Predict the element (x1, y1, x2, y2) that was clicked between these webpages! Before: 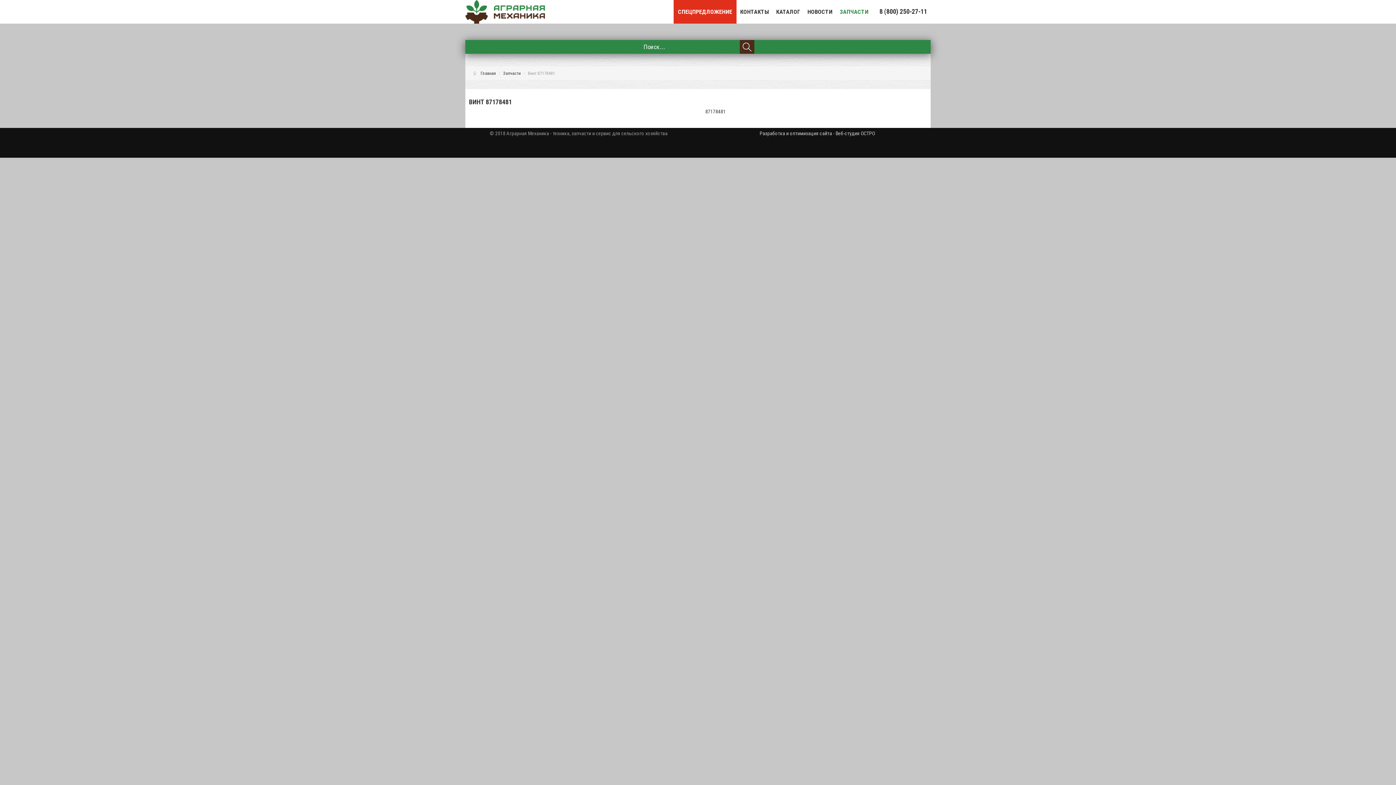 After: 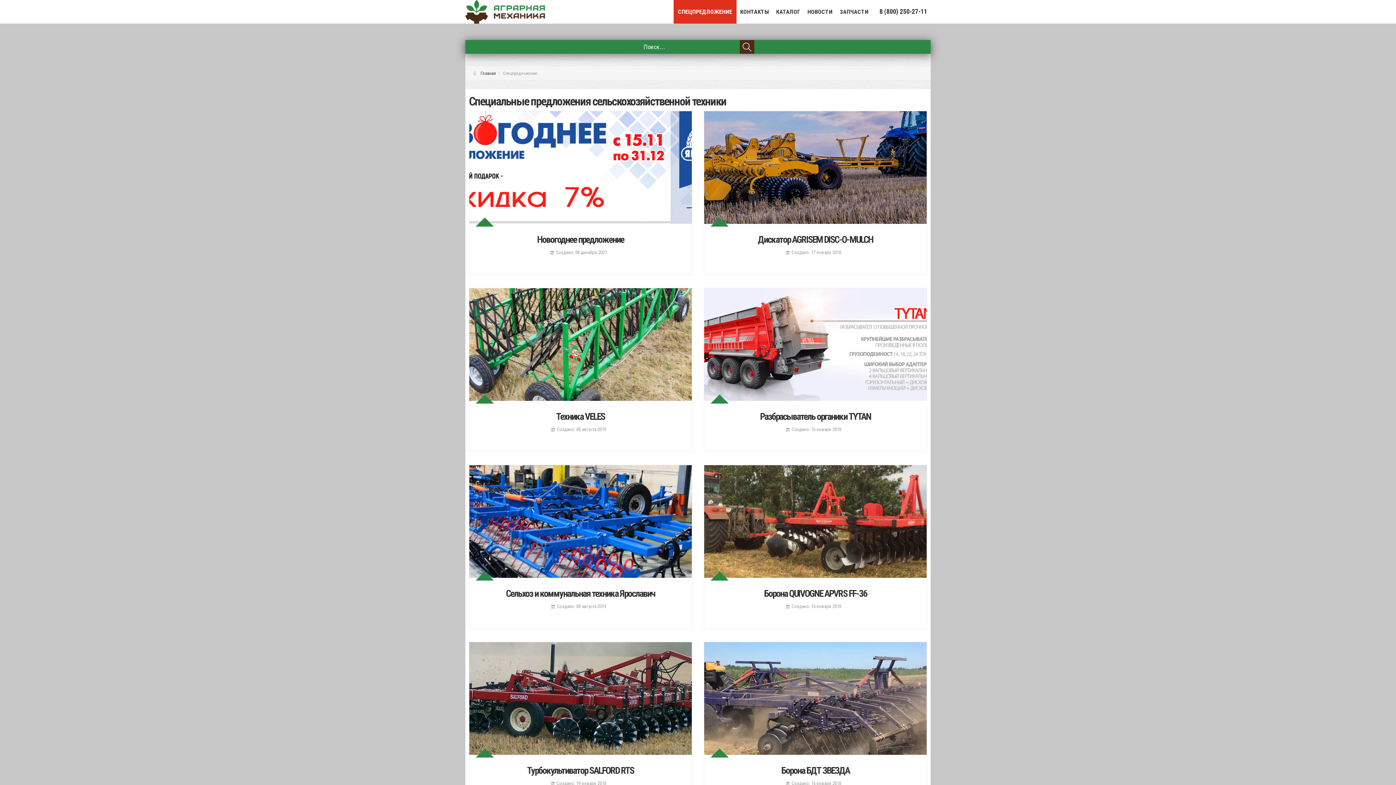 Action: bbox: (673, 0, 736, 23) label: СПЕЦПРЕДЛОЖЕНИЕ